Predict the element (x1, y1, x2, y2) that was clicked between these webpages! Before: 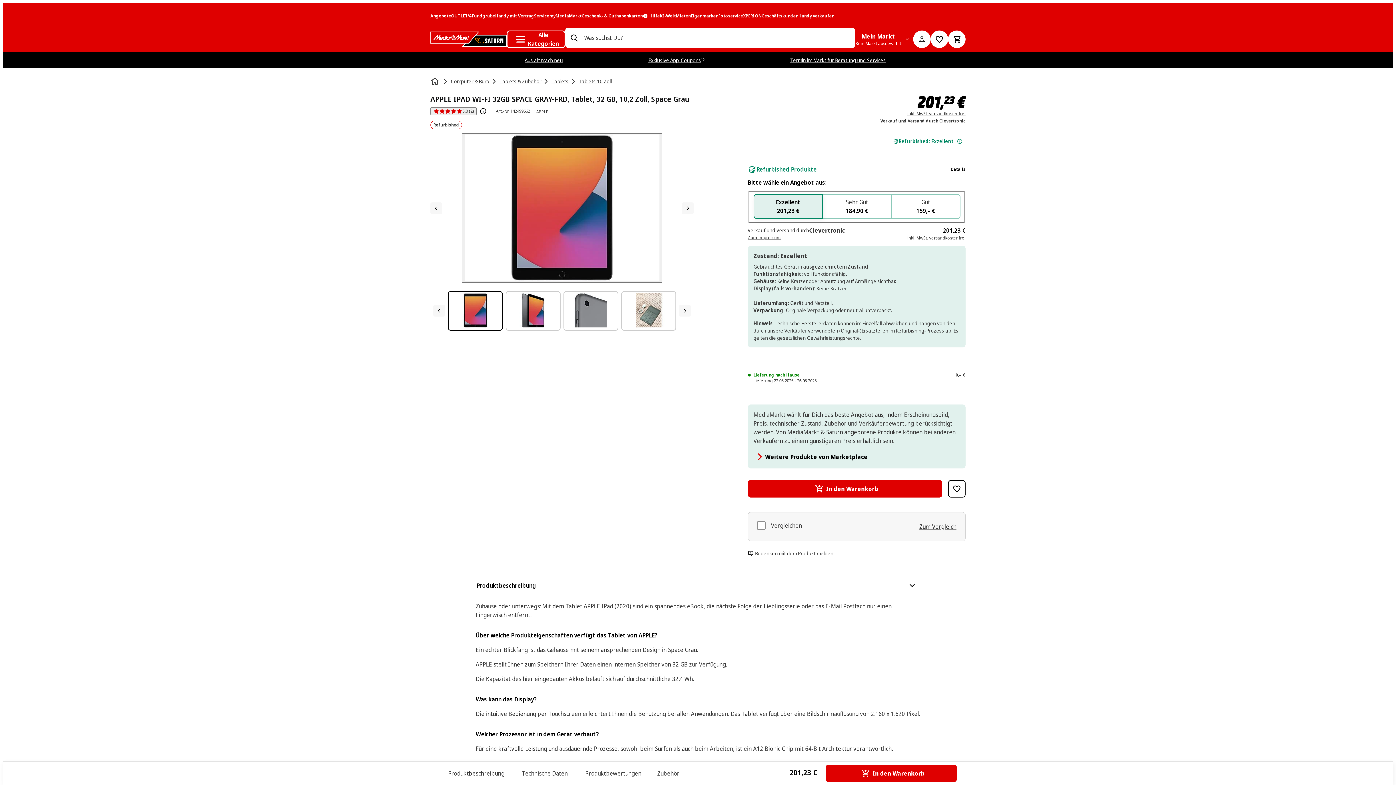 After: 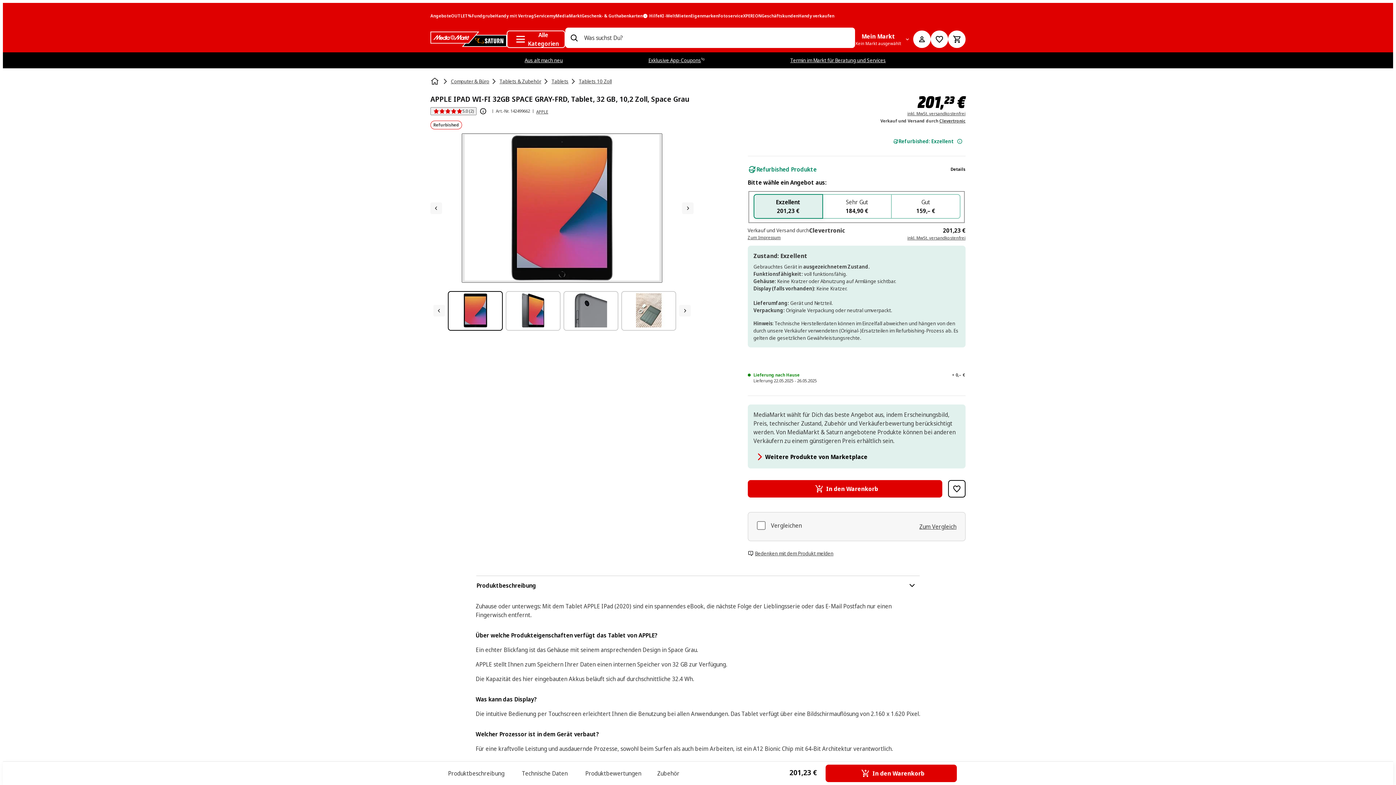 Action: bbox: (461, 133, 662, 282)